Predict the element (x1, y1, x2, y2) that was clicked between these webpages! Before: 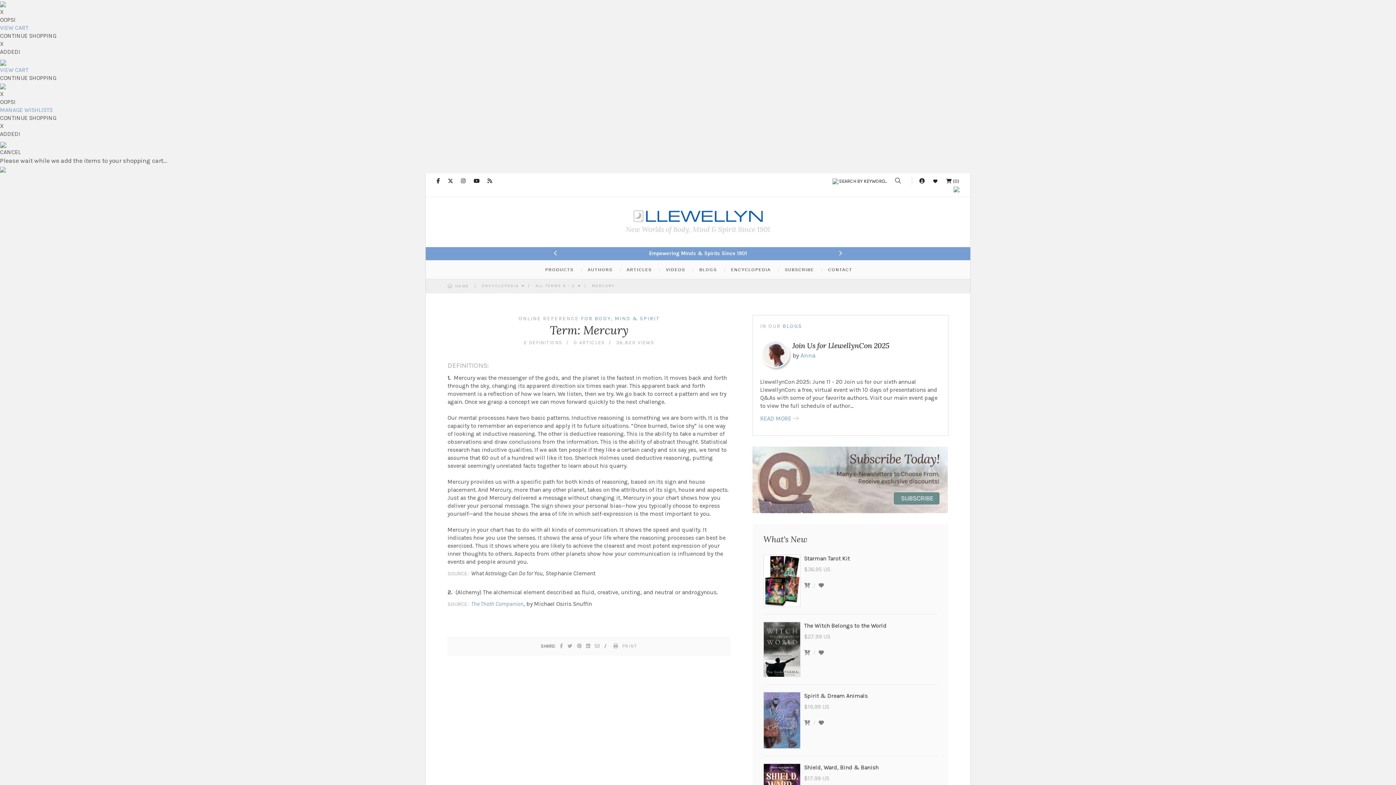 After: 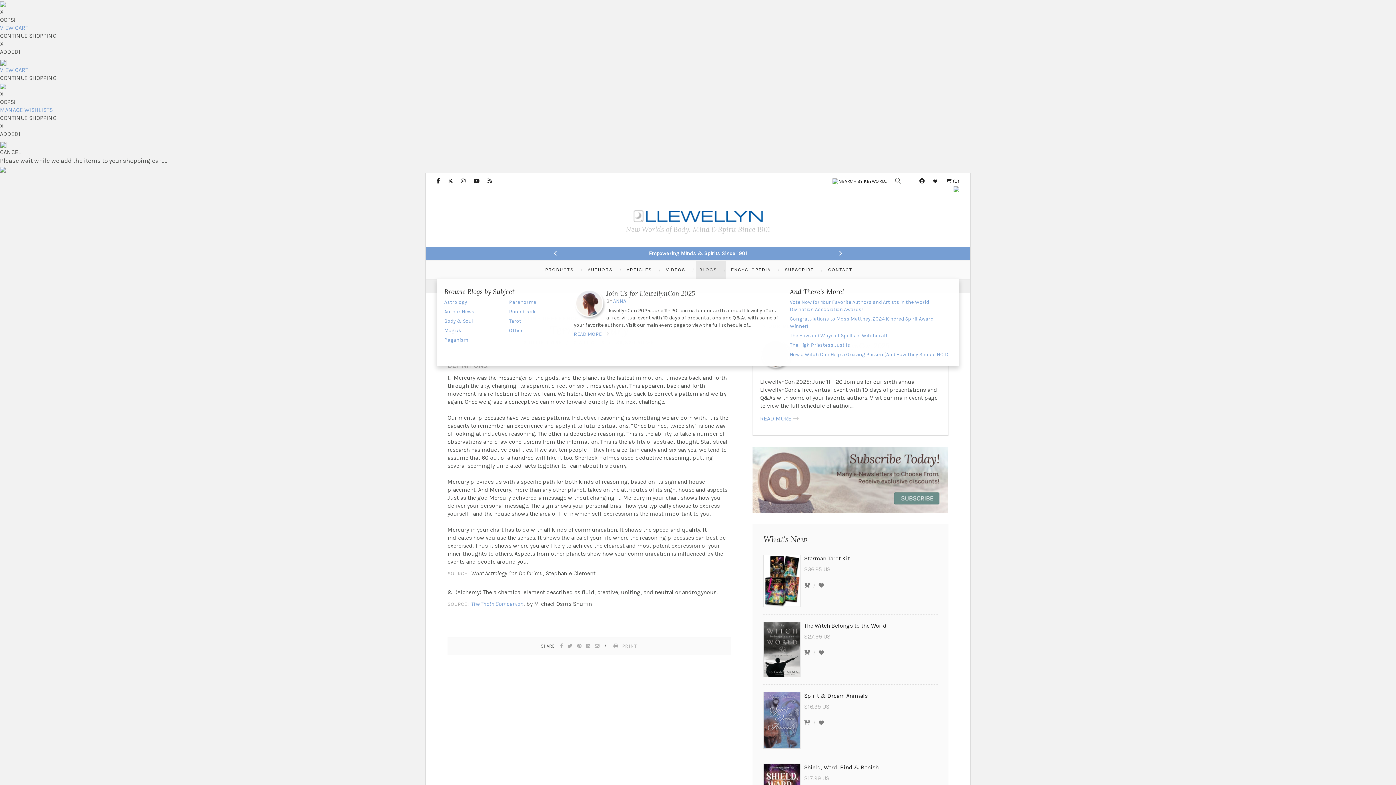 Action: bbox: (696, 260, 726, 278) label: BLOGS